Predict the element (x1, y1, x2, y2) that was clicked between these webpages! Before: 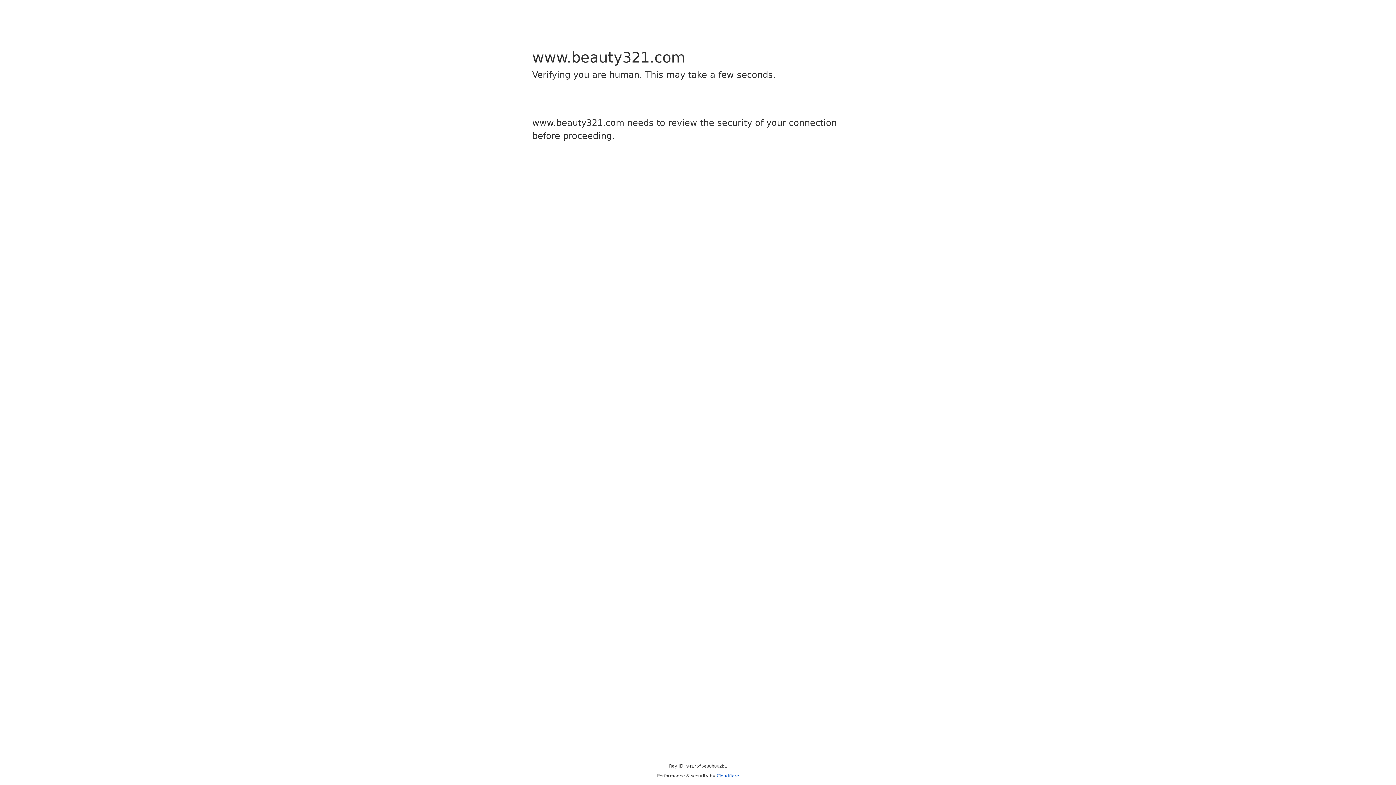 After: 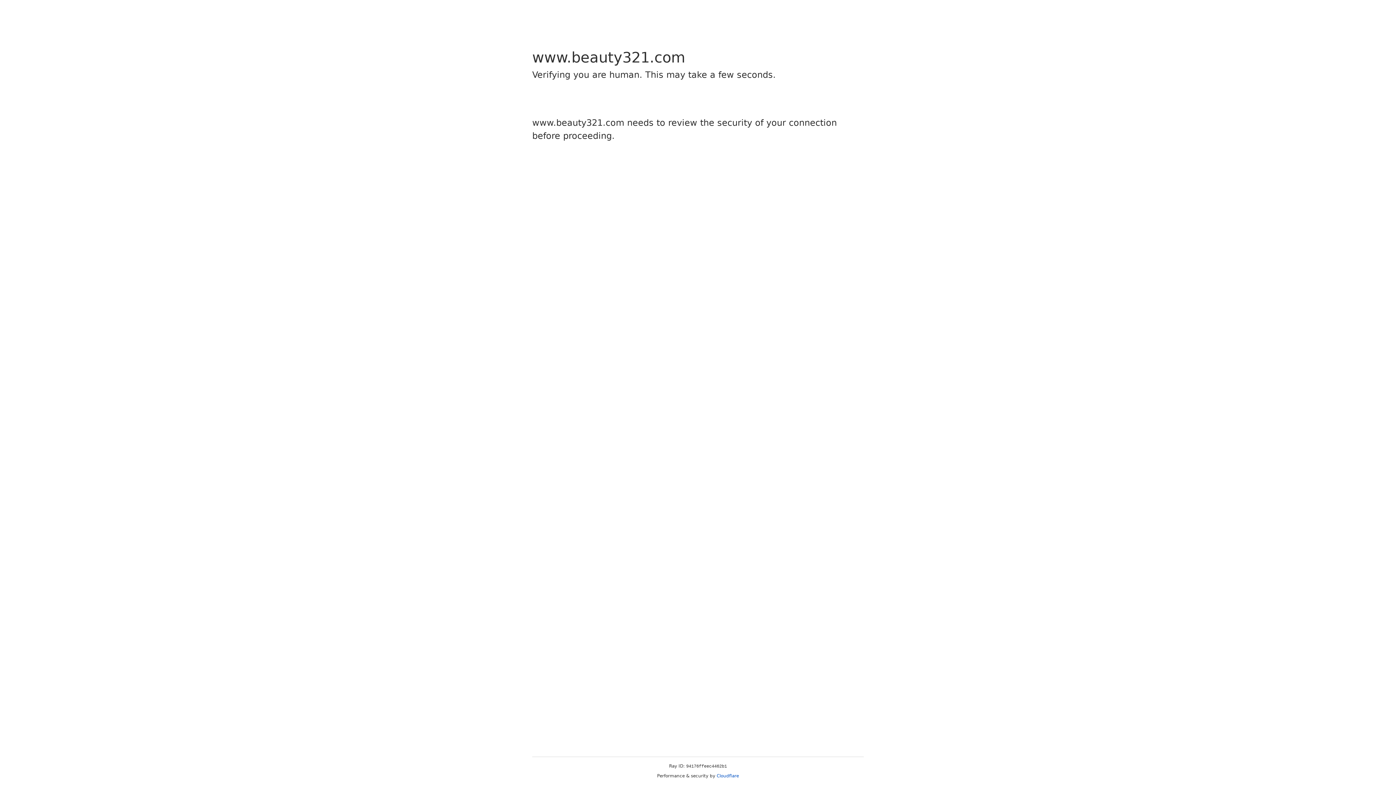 Action: bbox: (716, 773, 739, 778) label: Cloudflare